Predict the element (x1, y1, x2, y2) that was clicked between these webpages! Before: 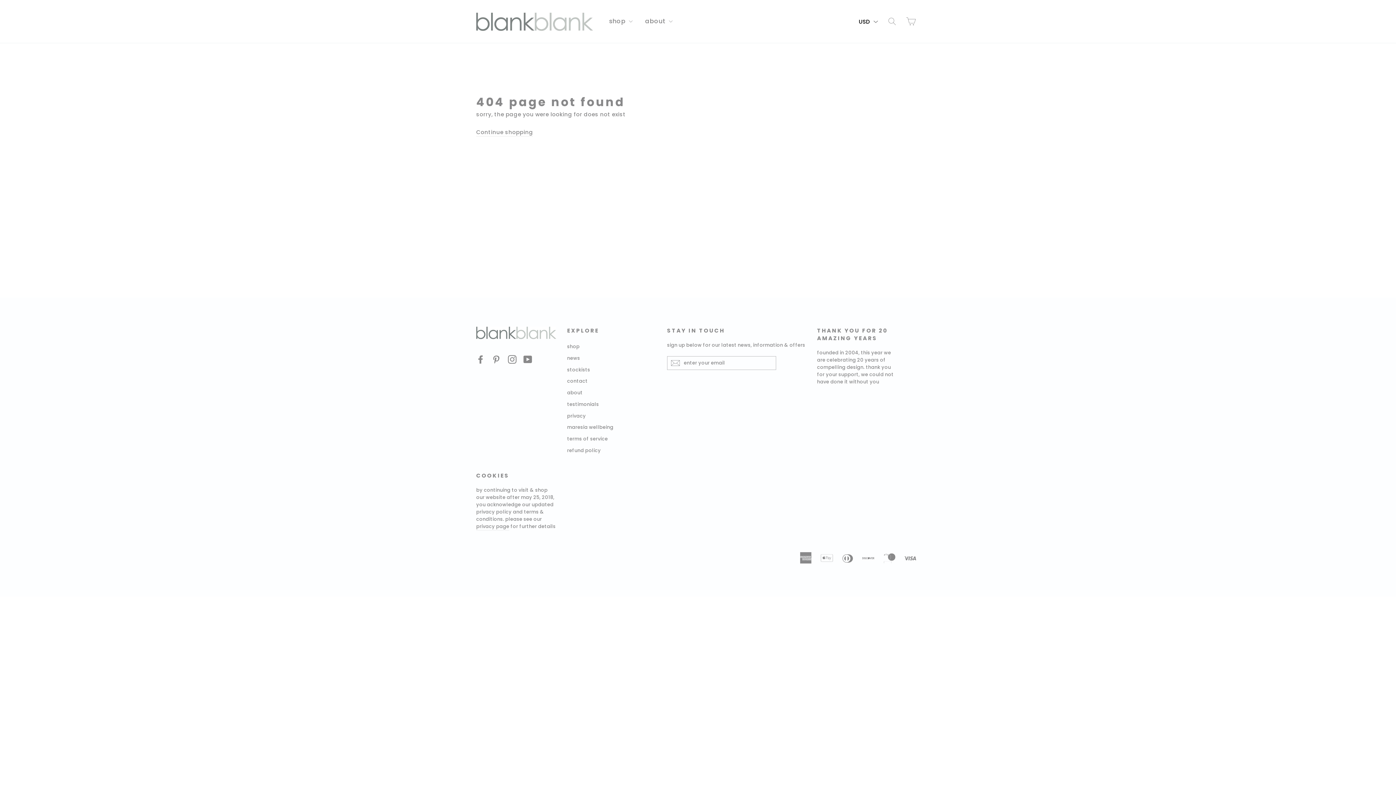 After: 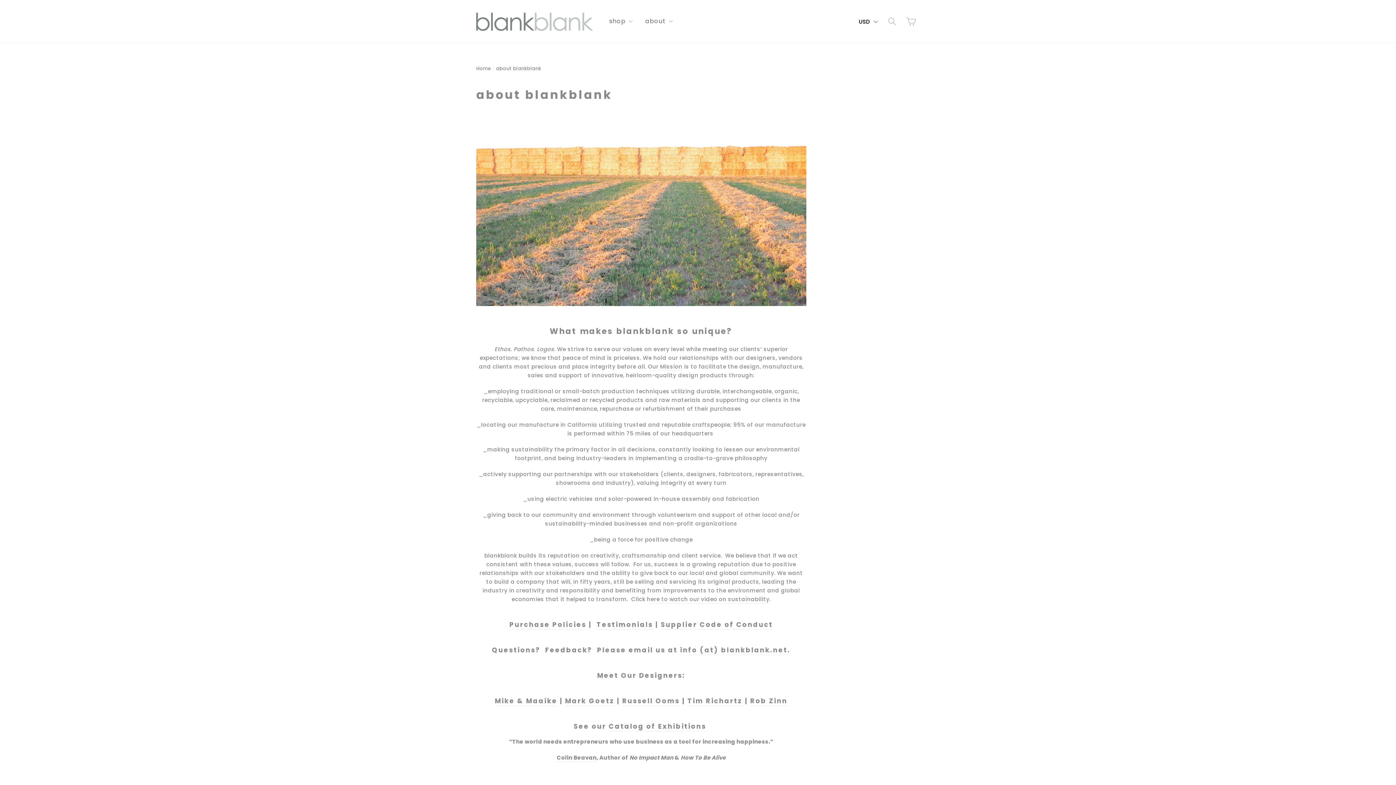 Action: label: about  bbox: (639, 10, 678, 31)